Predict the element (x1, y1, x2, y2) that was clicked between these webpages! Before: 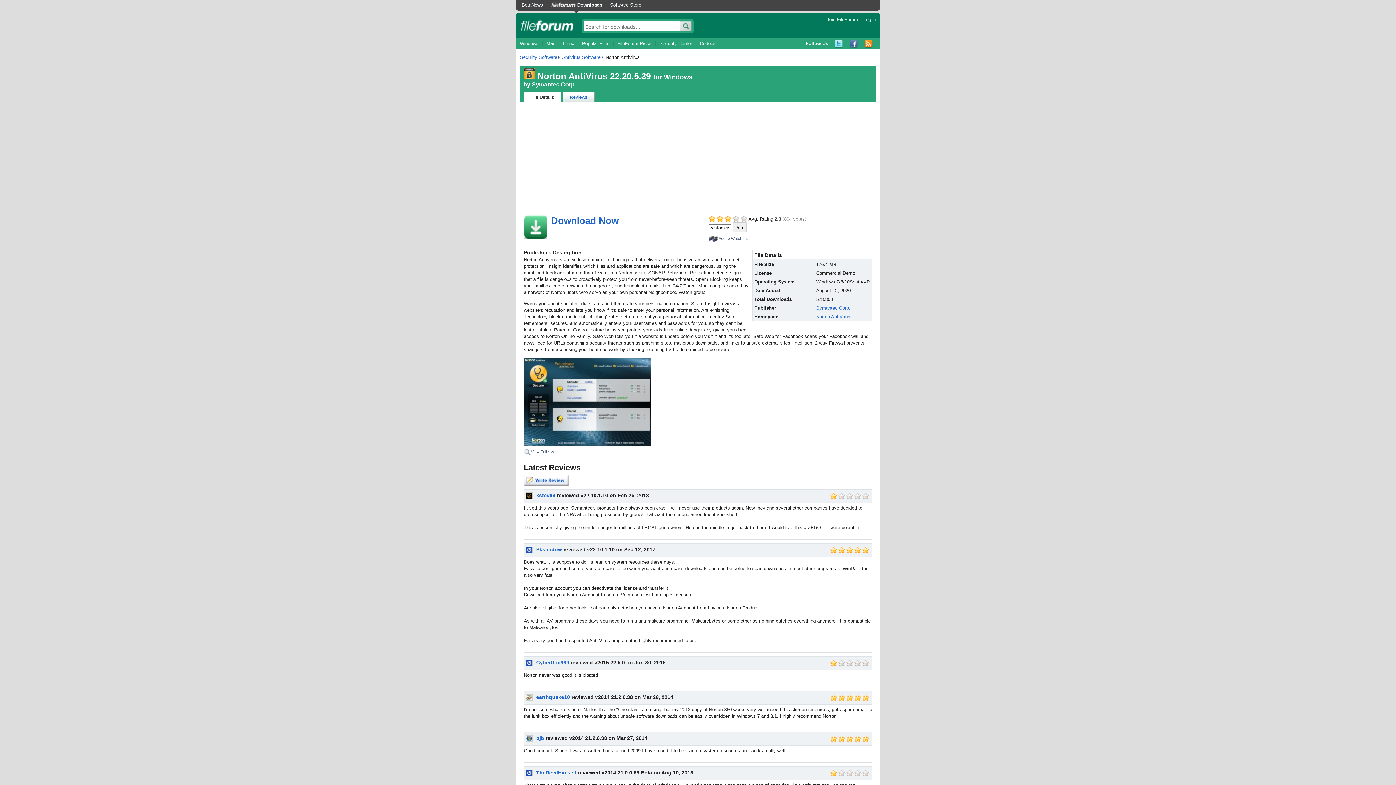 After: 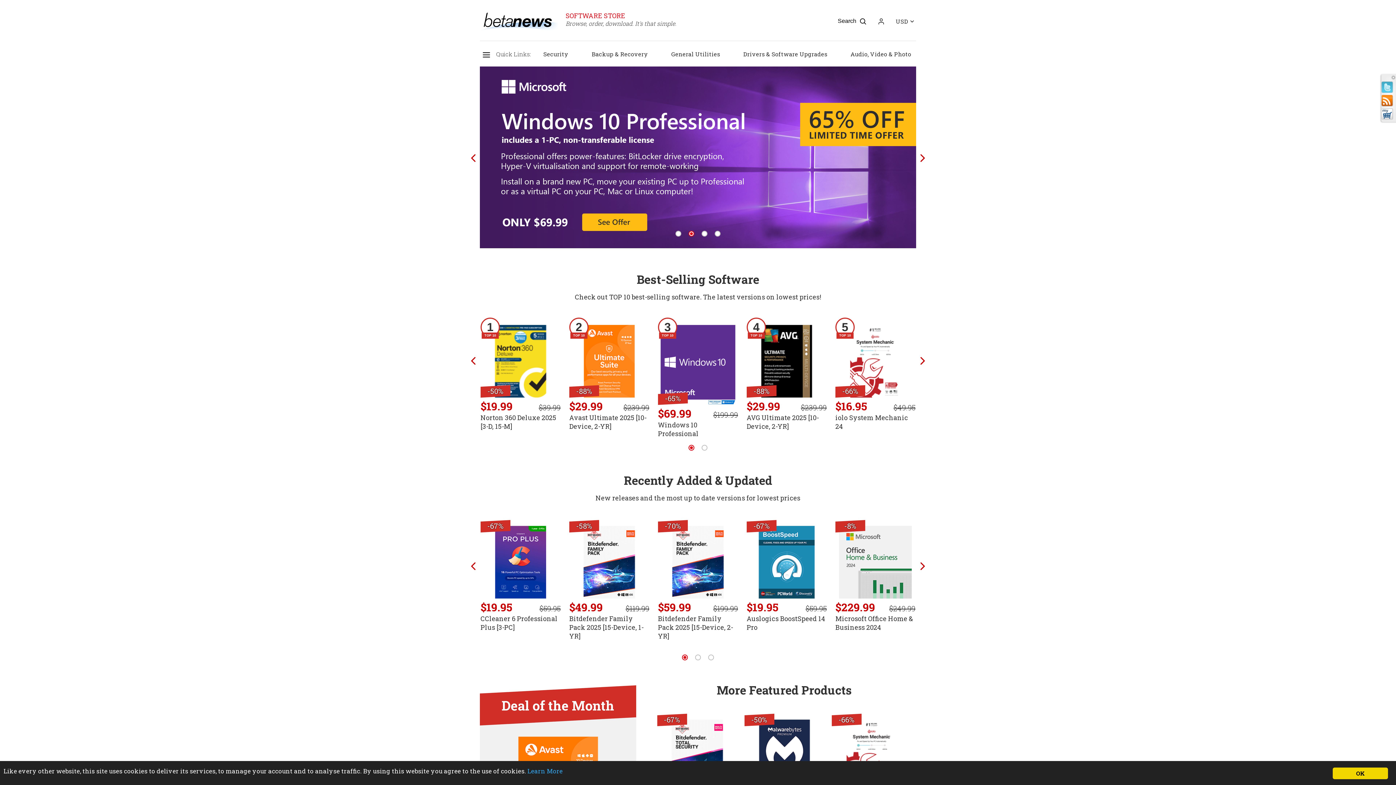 Action: label: Software Store bbox: (606, 2, 645, 7)